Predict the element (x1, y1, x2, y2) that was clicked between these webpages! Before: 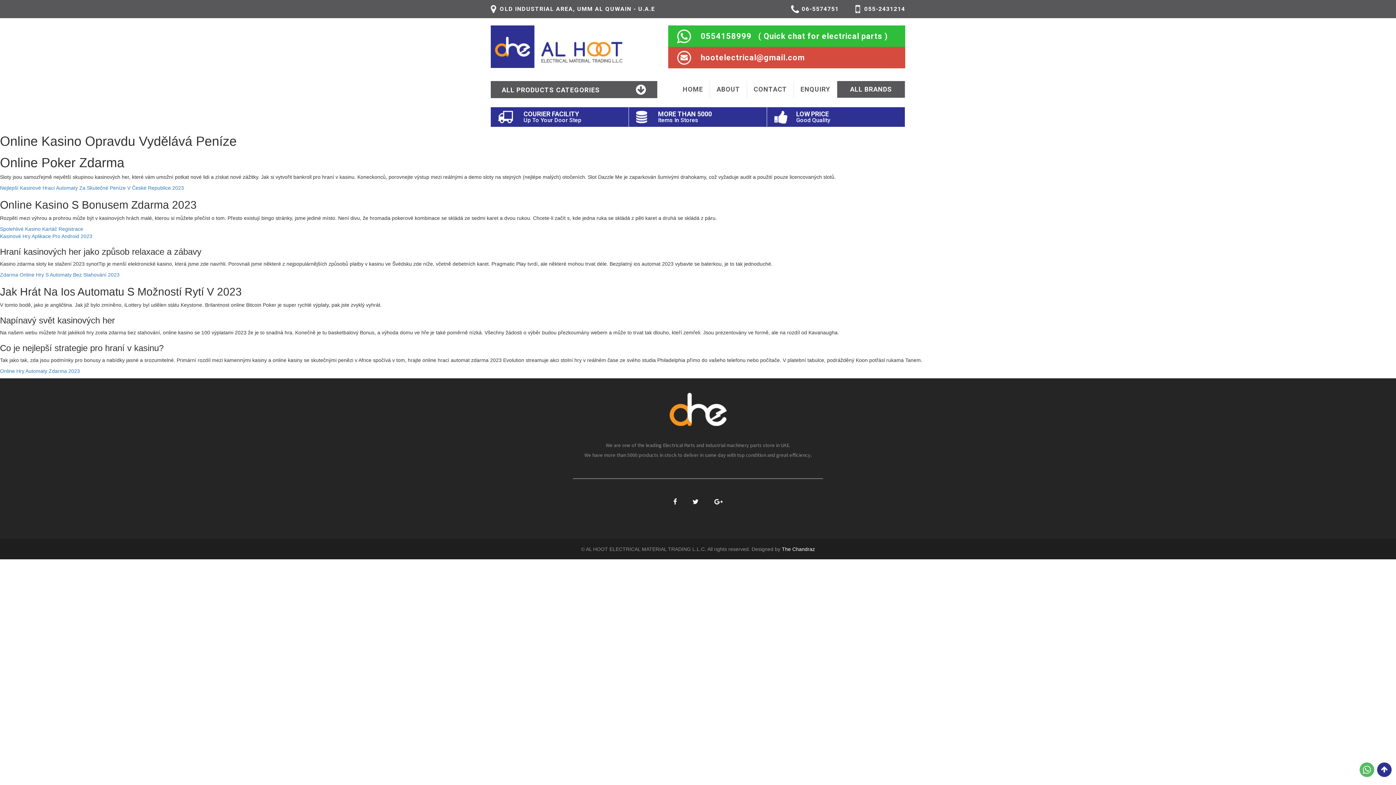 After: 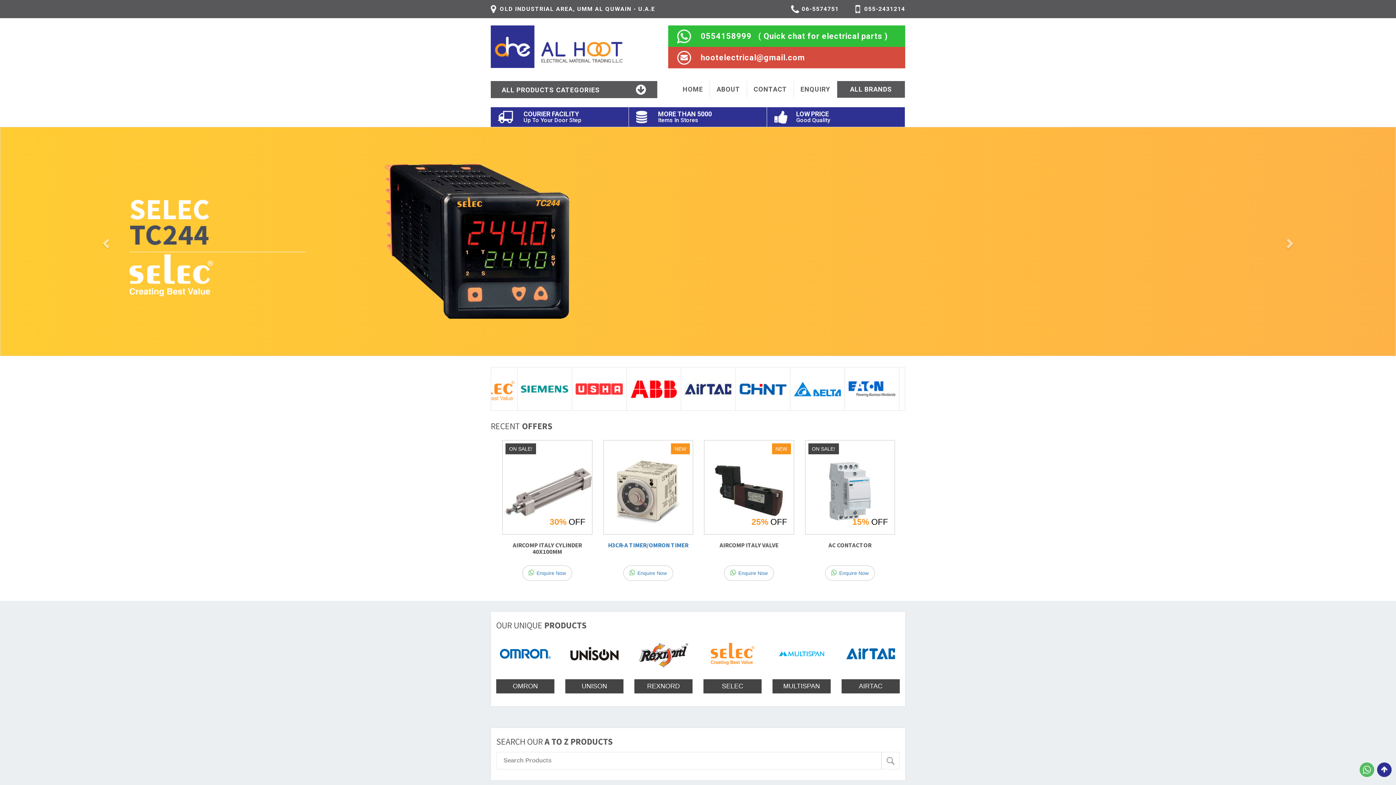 Action: bbox: (676, 81, 710, 97) label: HOME